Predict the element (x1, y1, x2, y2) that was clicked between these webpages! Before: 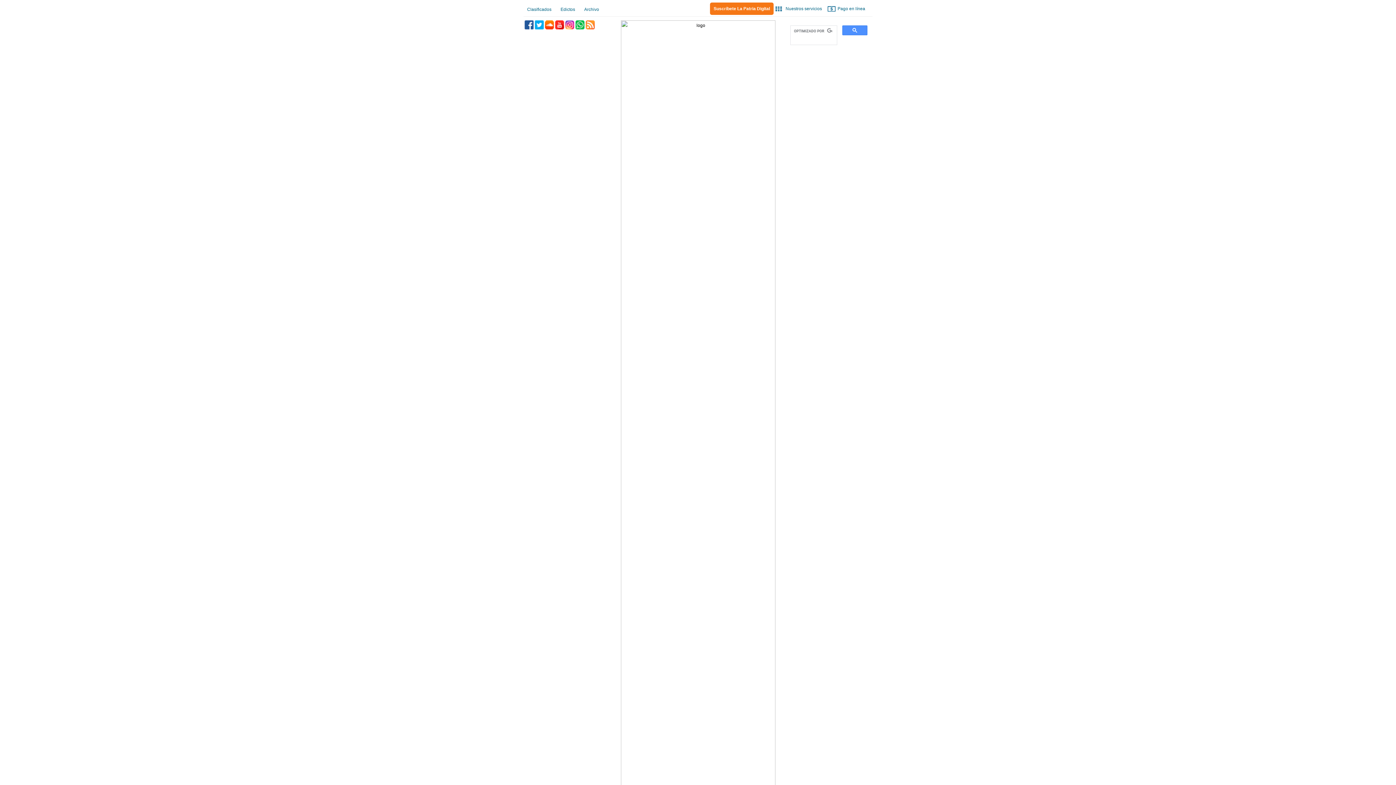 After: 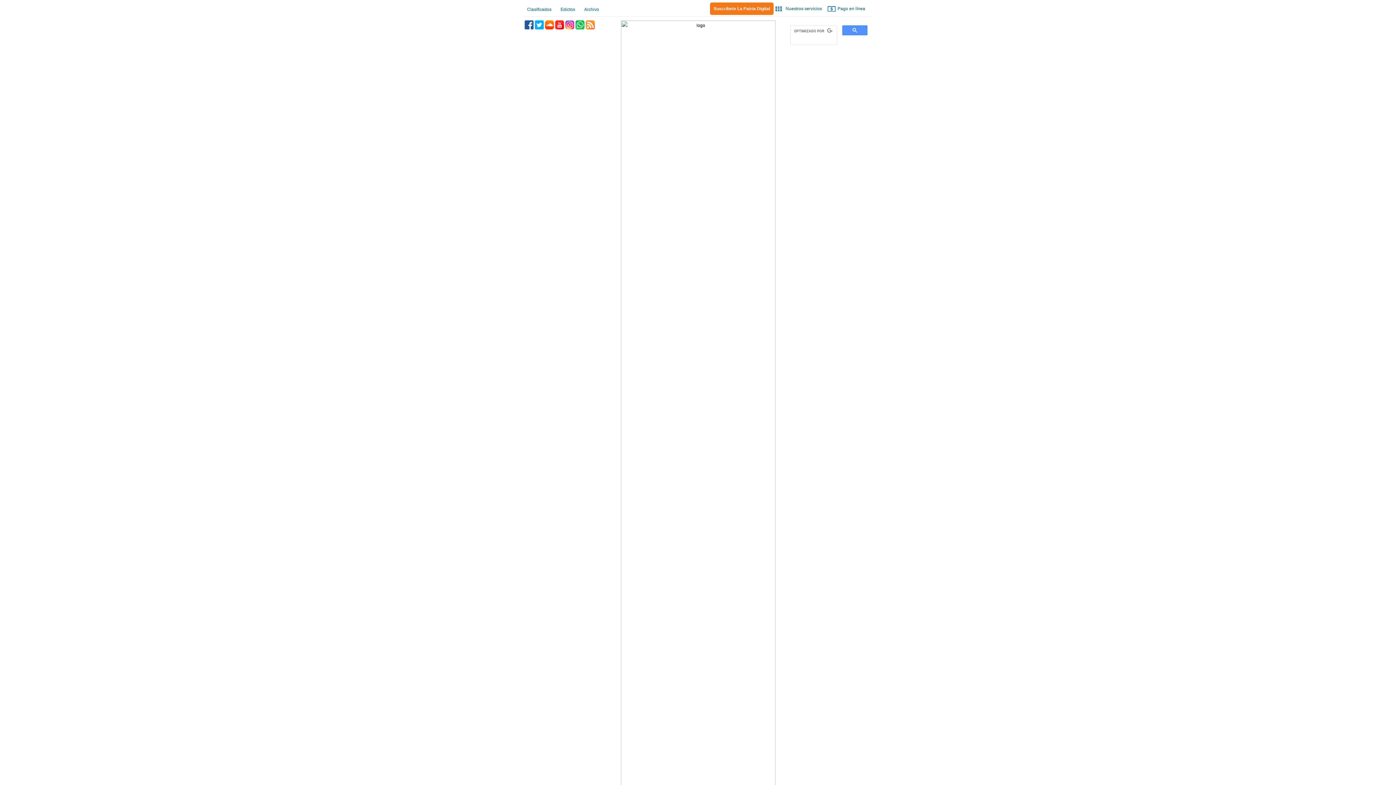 Action: bbox: (580, 3, 602, 15) label: Archivo